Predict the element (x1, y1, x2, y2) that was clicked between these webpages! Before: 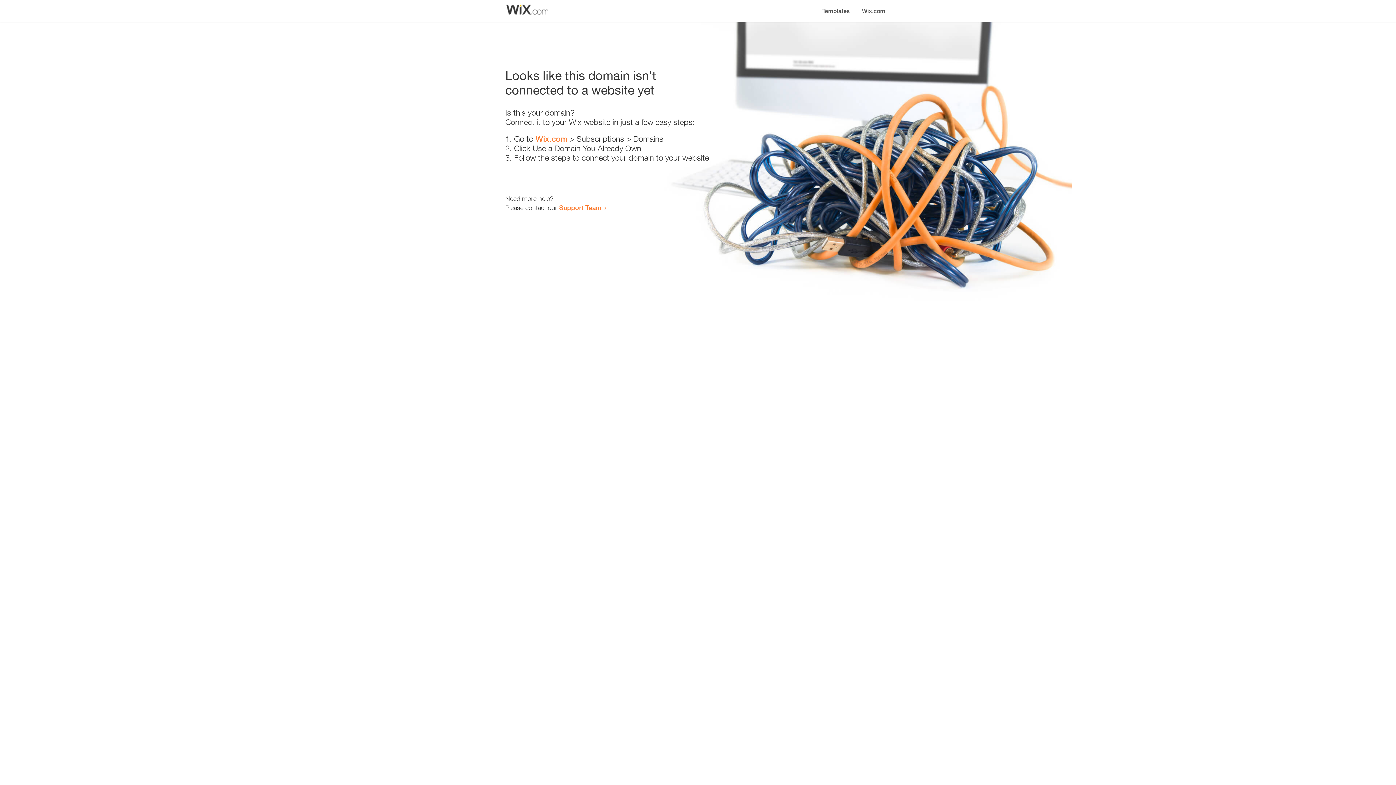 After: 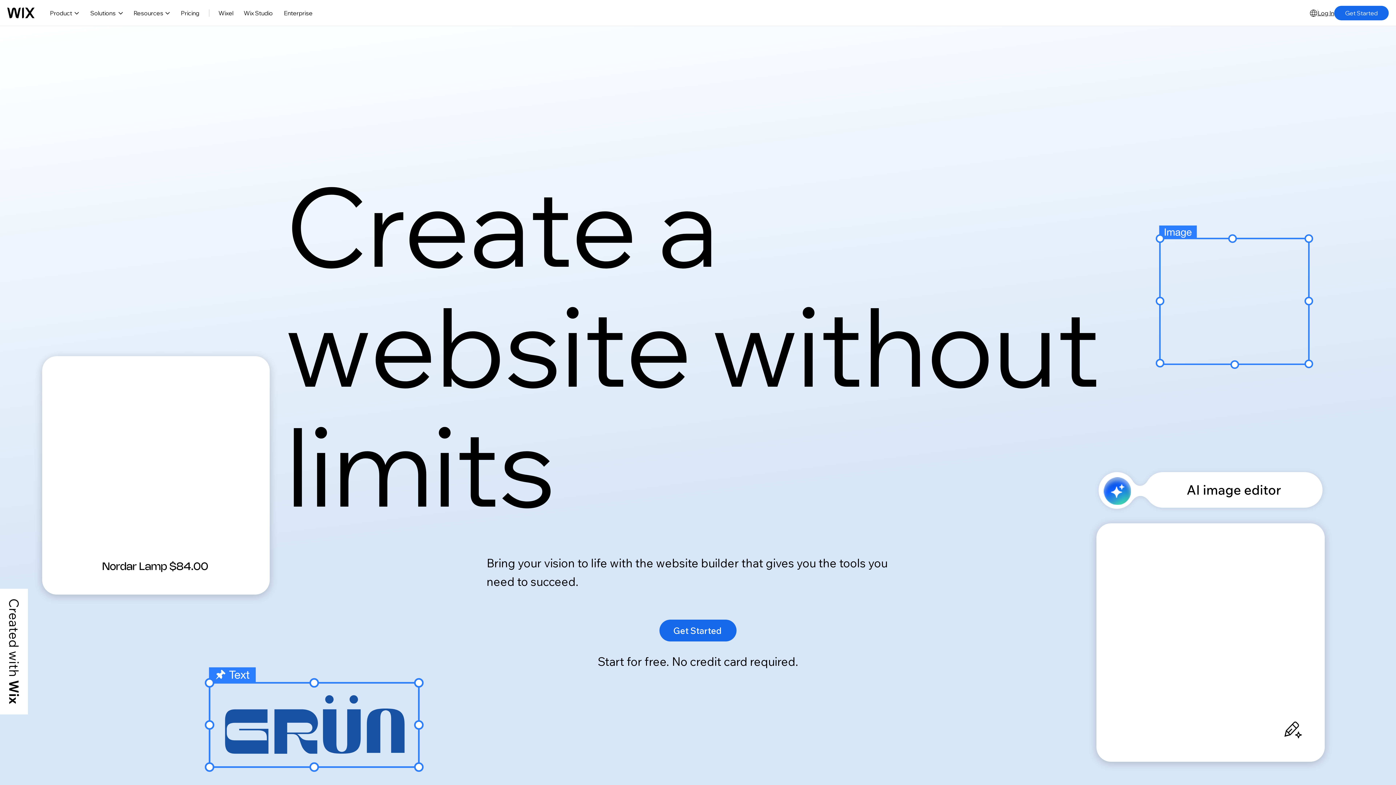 Action: bbox: (535, 134, 567, 143) label: Wix.com